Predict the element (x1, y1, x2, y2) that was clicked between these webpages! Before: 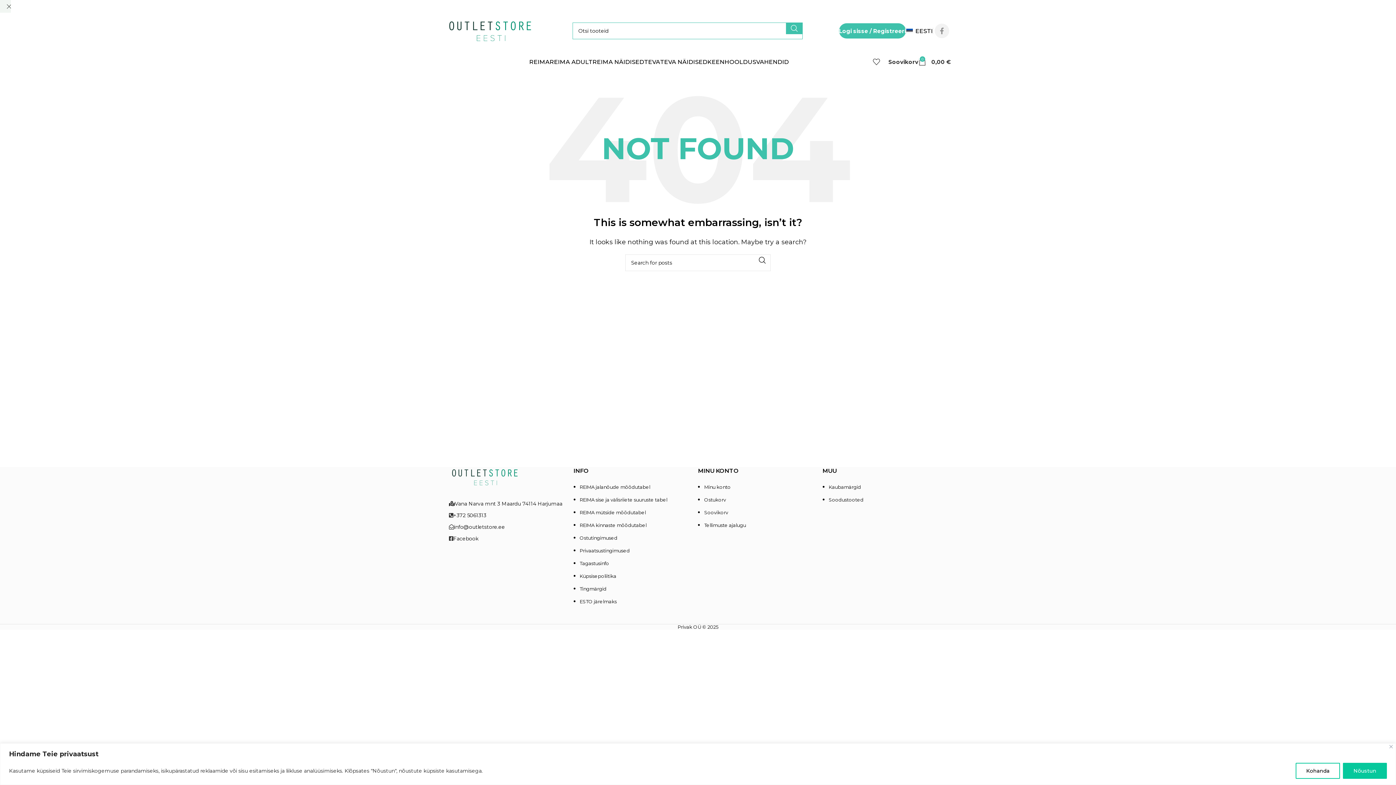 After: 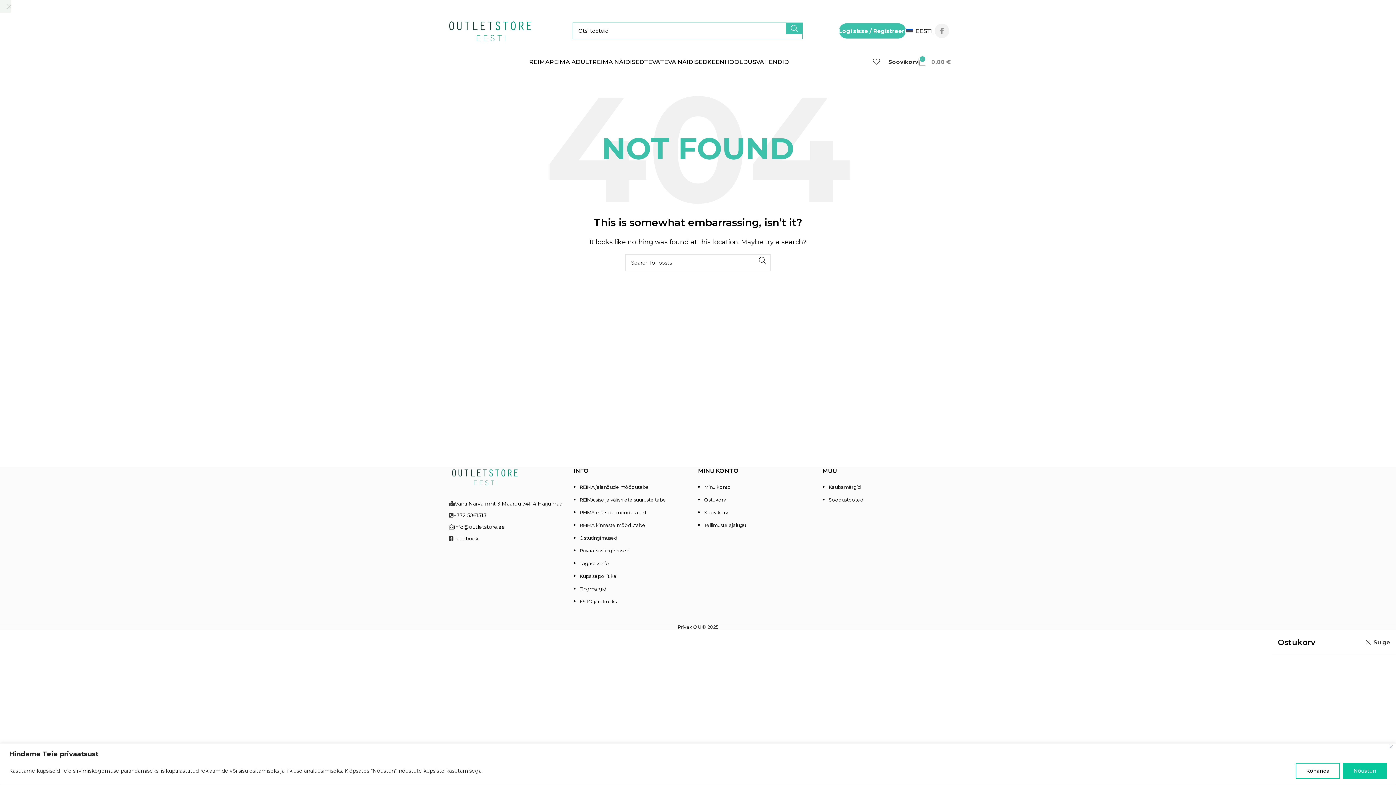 Action: label: 0
0,00 € bbox: (918, 54, 950, 69)